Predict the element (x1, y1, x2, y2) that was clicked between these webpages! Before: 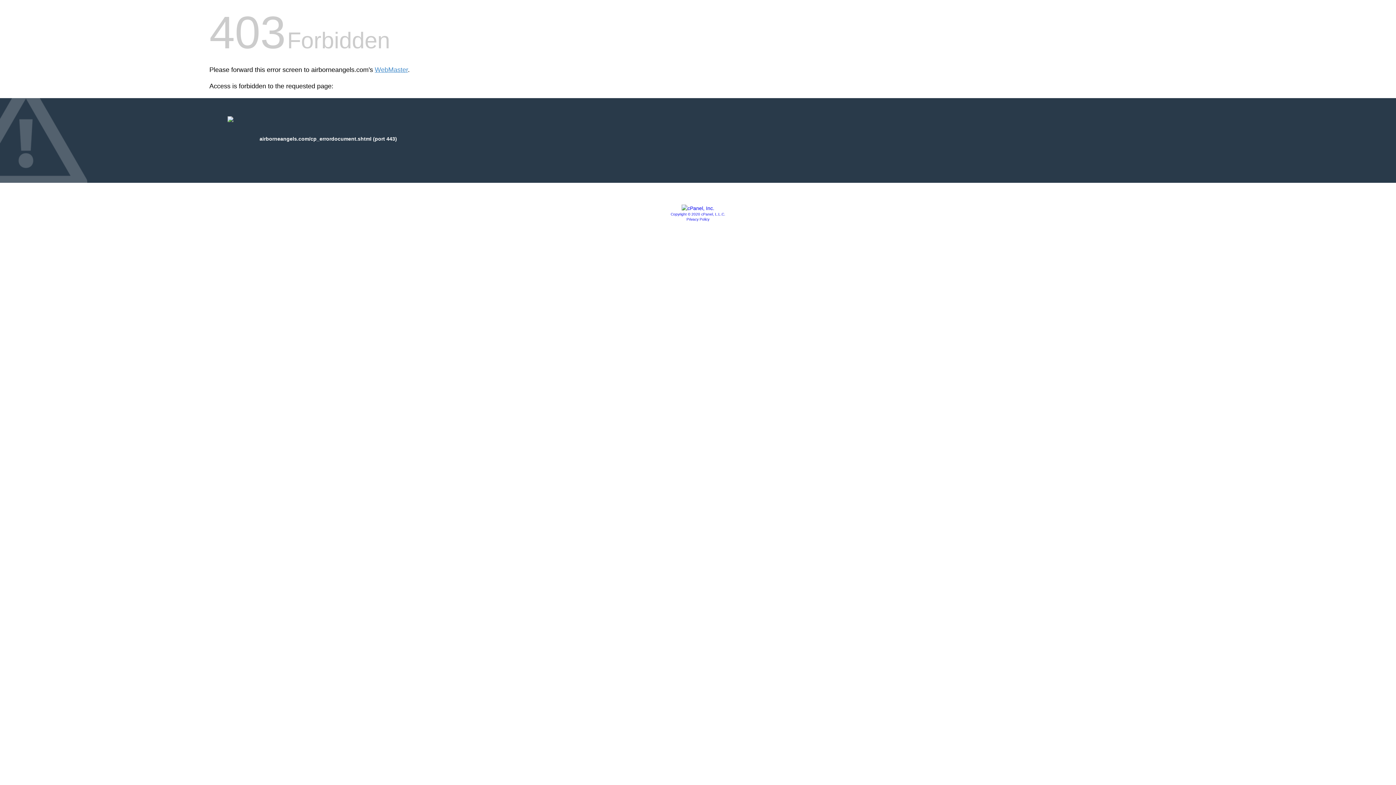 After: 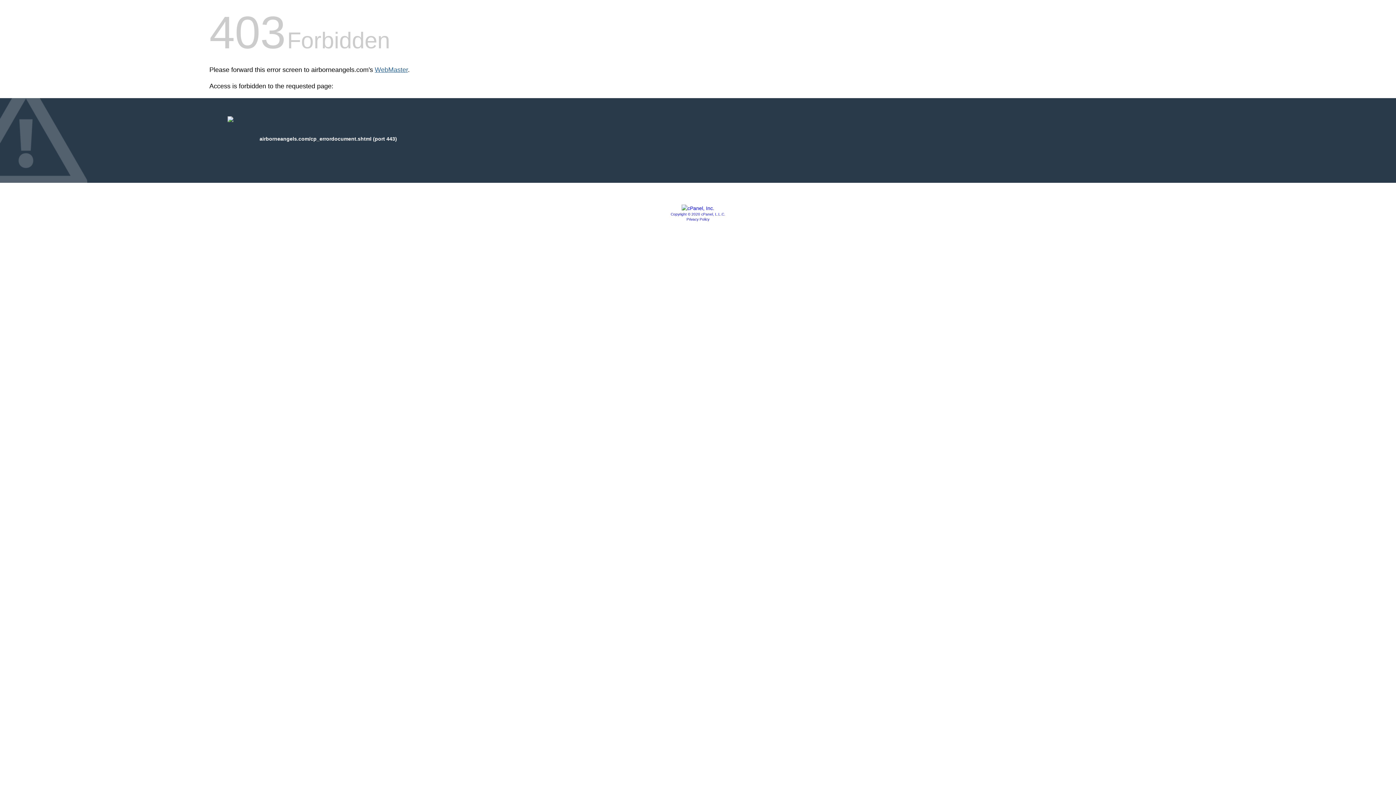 Action: bbox: (374, 66, 408, 73) label: WebMaster